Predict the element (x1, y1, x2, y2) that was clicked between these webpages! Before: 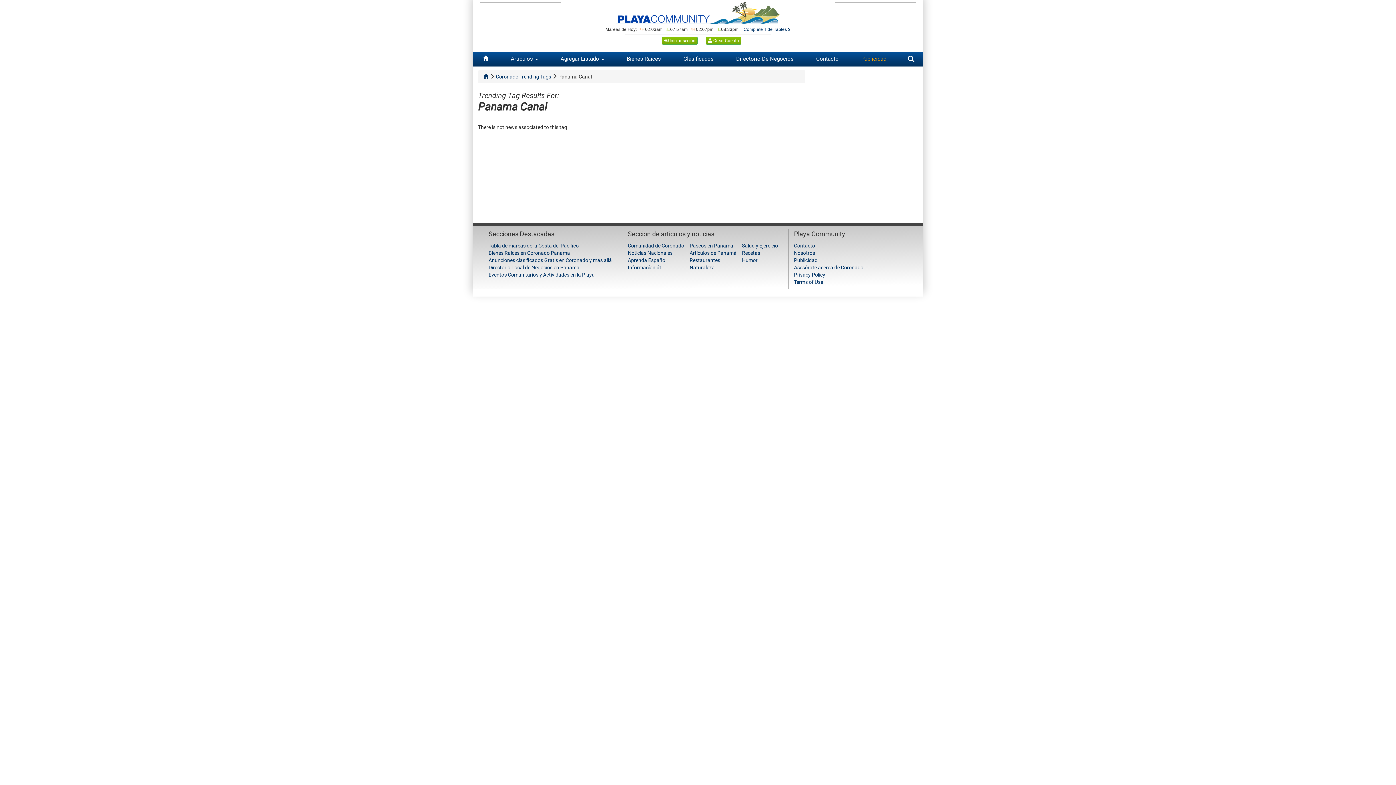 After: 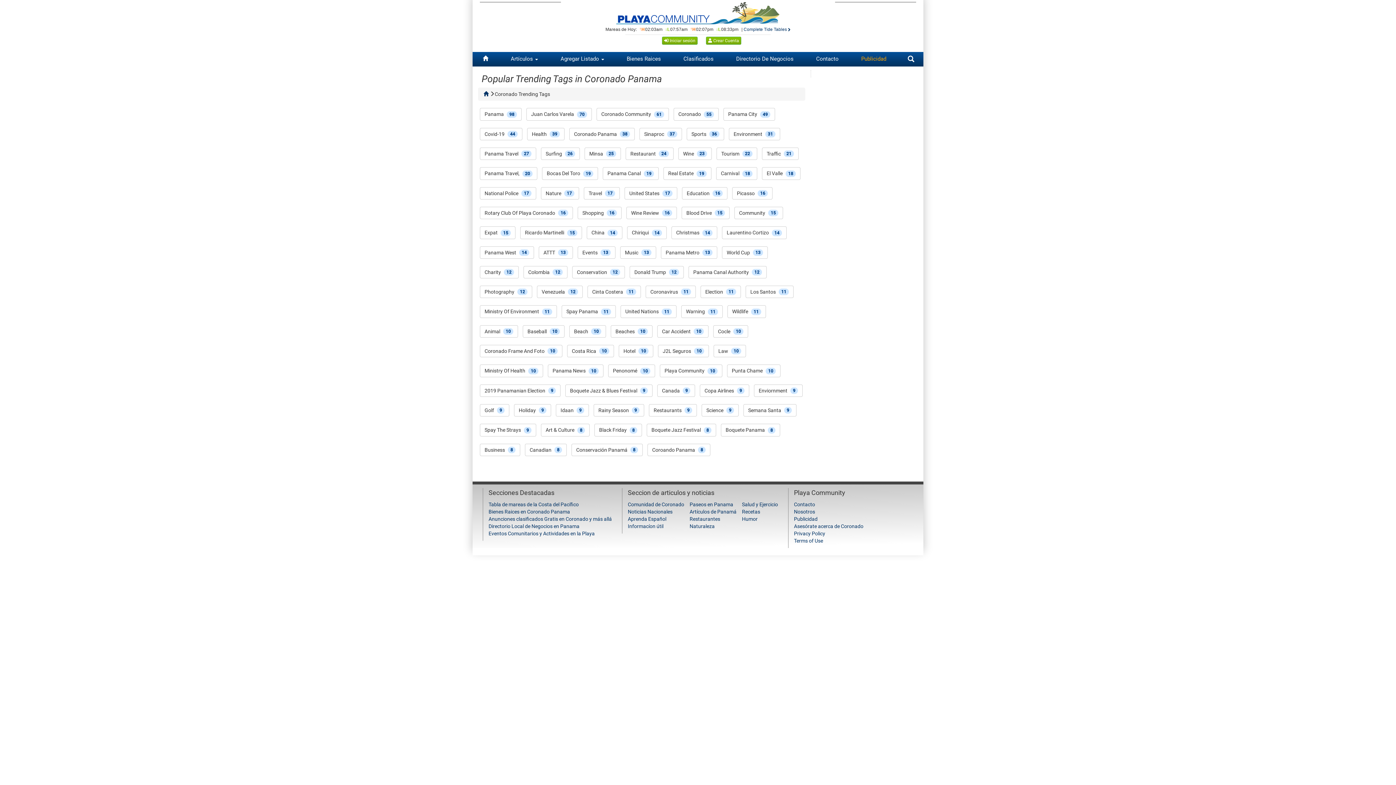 Action: label: Coronado Trending Tags bbox: (496, 73, 551, 79)